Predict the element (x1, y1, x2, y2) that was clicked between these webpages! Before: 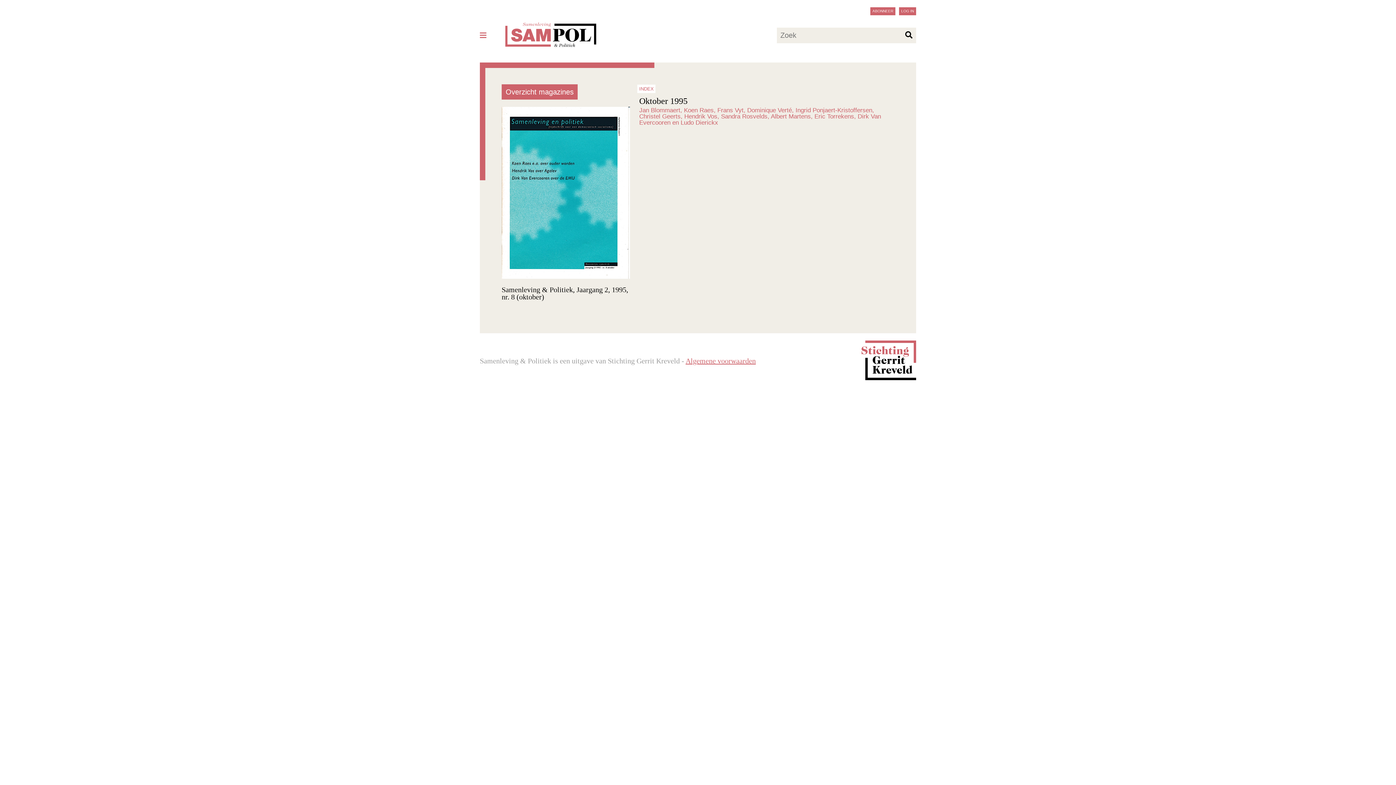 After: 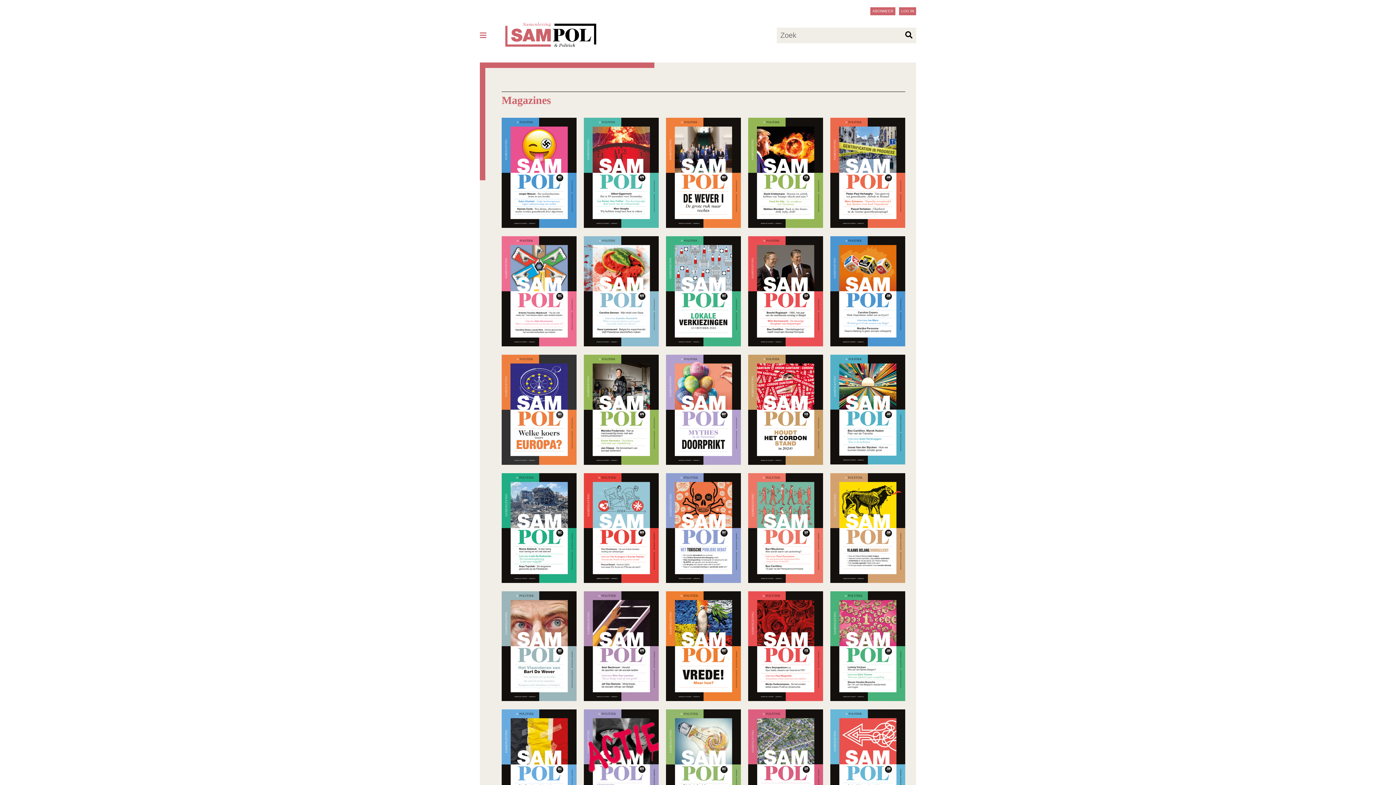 Action: label: Overzicht magazines bbox: (501, 84, 577, 99)